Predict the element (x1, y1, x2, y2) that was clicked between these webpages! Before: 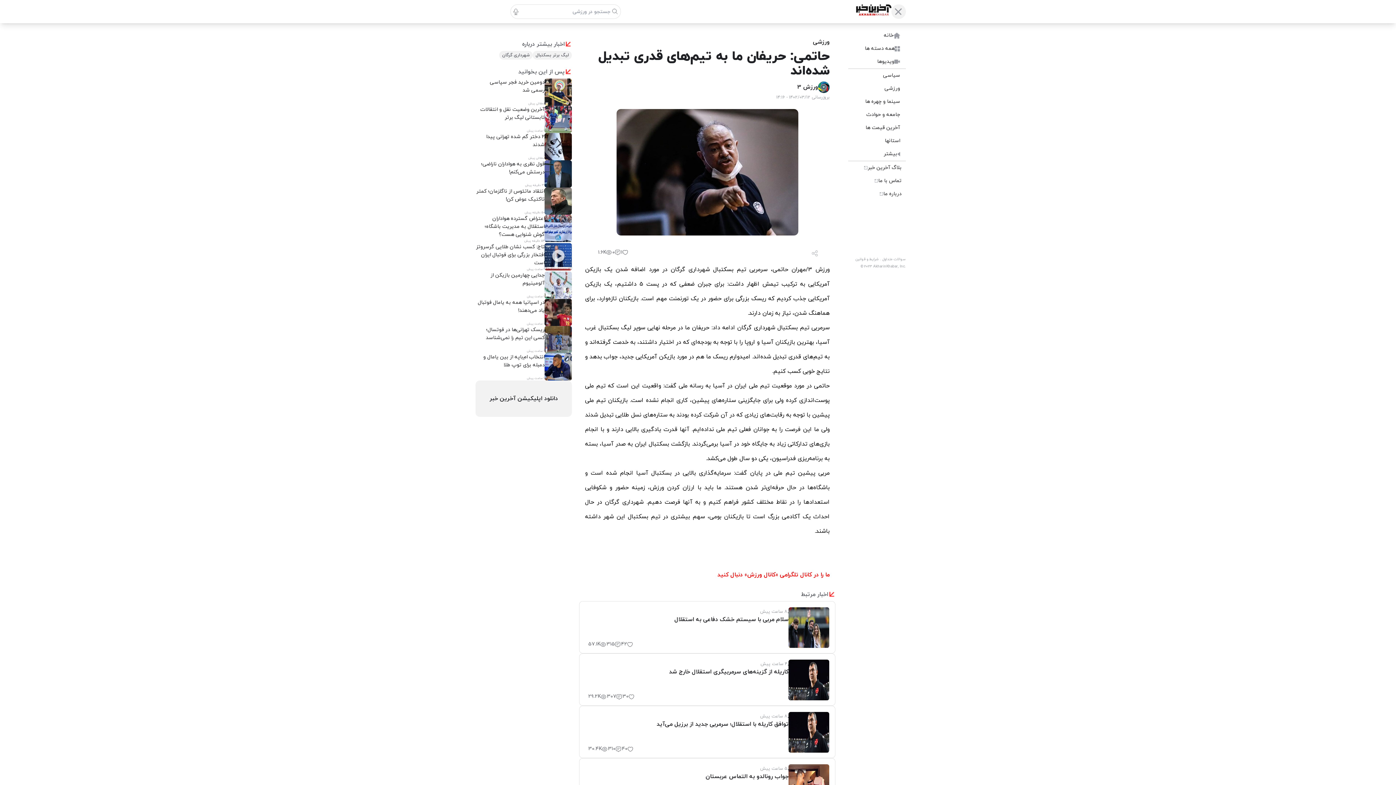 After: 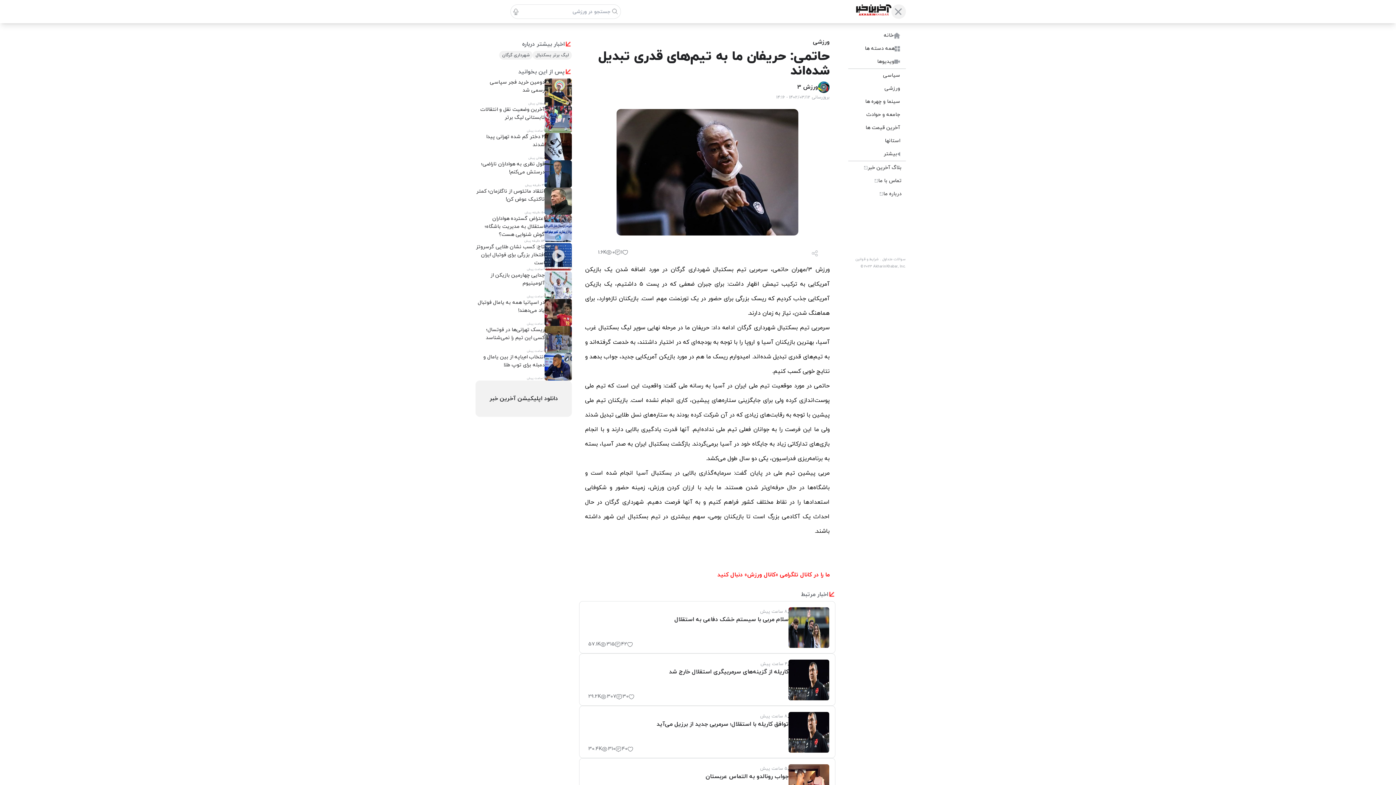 Action: bbox: (788, 607, 829, 648)